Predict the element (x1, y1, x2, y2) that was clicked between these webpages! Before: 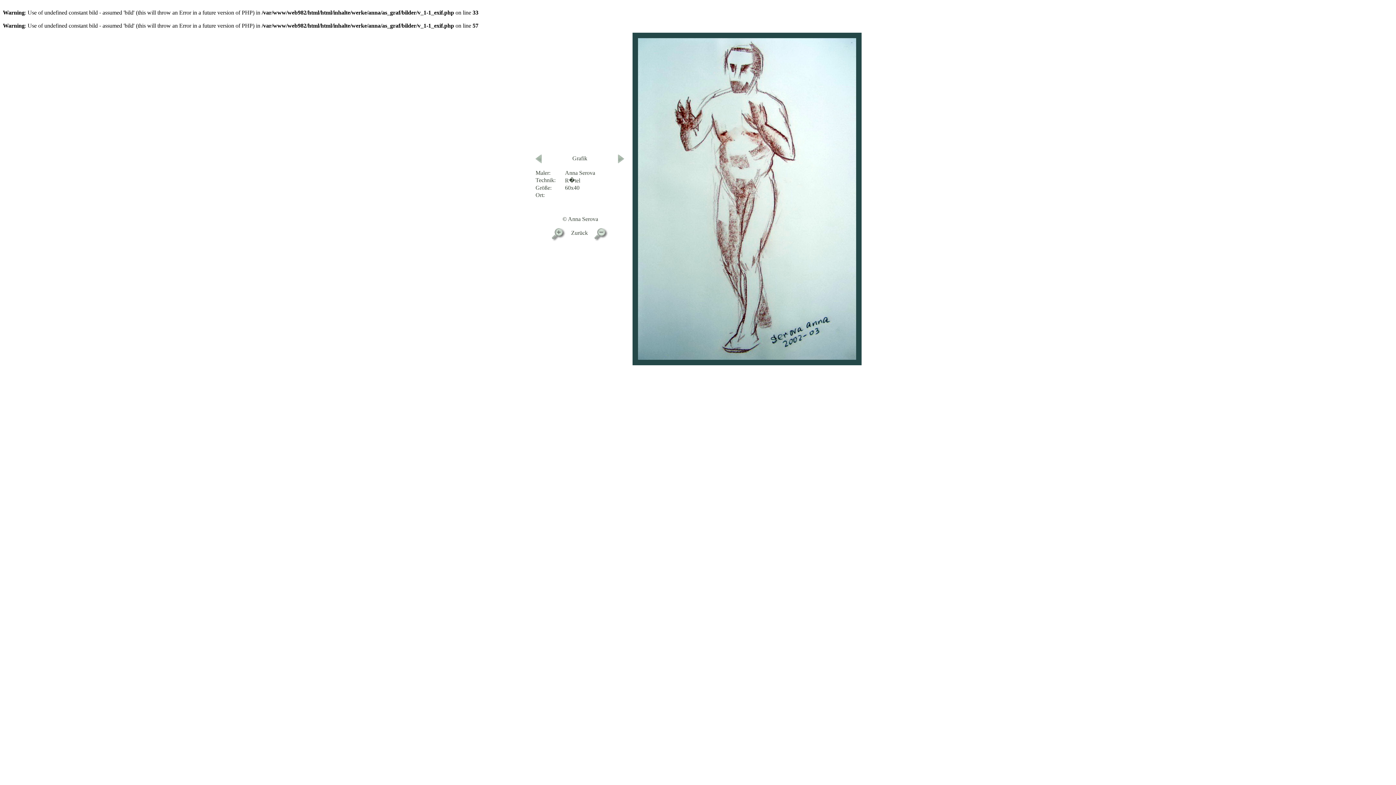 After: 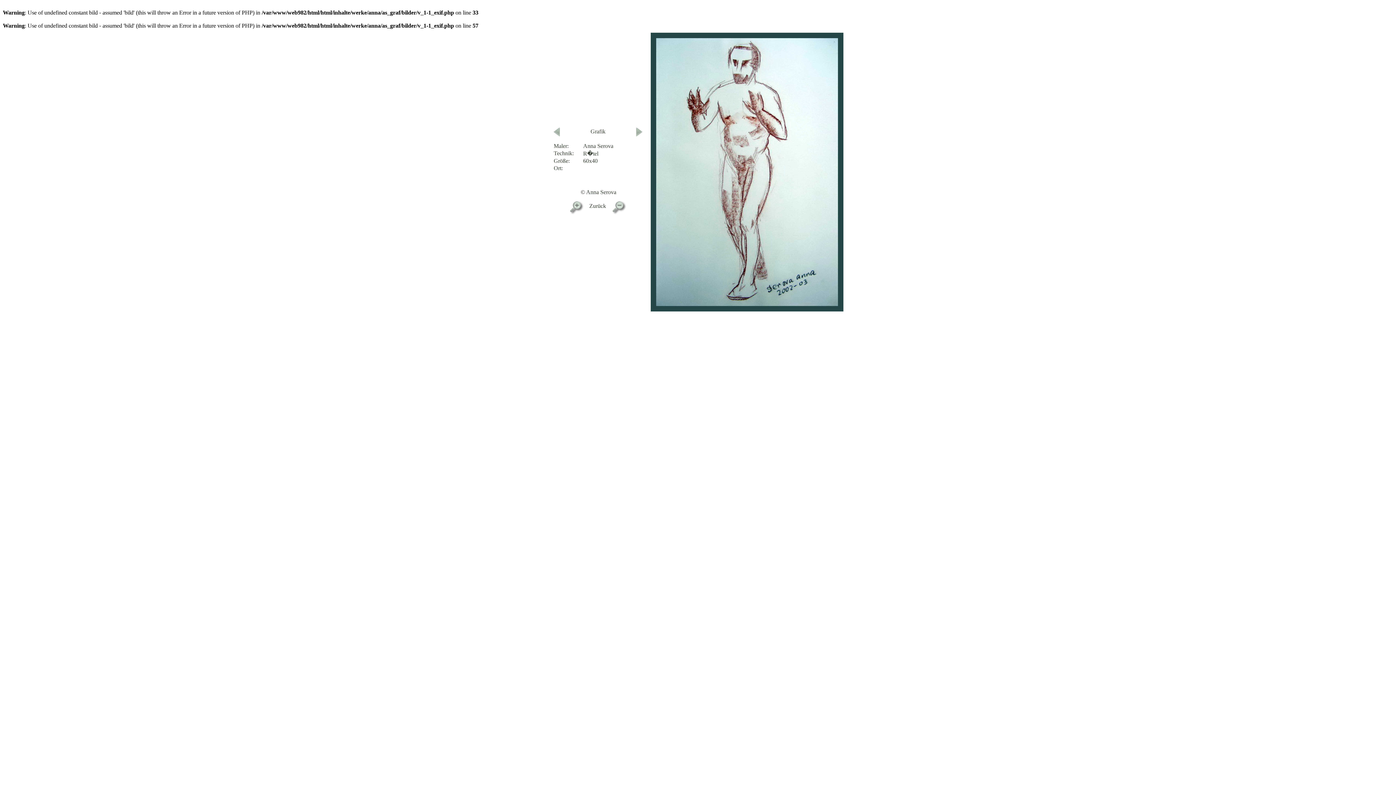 Action: bbox: (591, 237, 609, 243)